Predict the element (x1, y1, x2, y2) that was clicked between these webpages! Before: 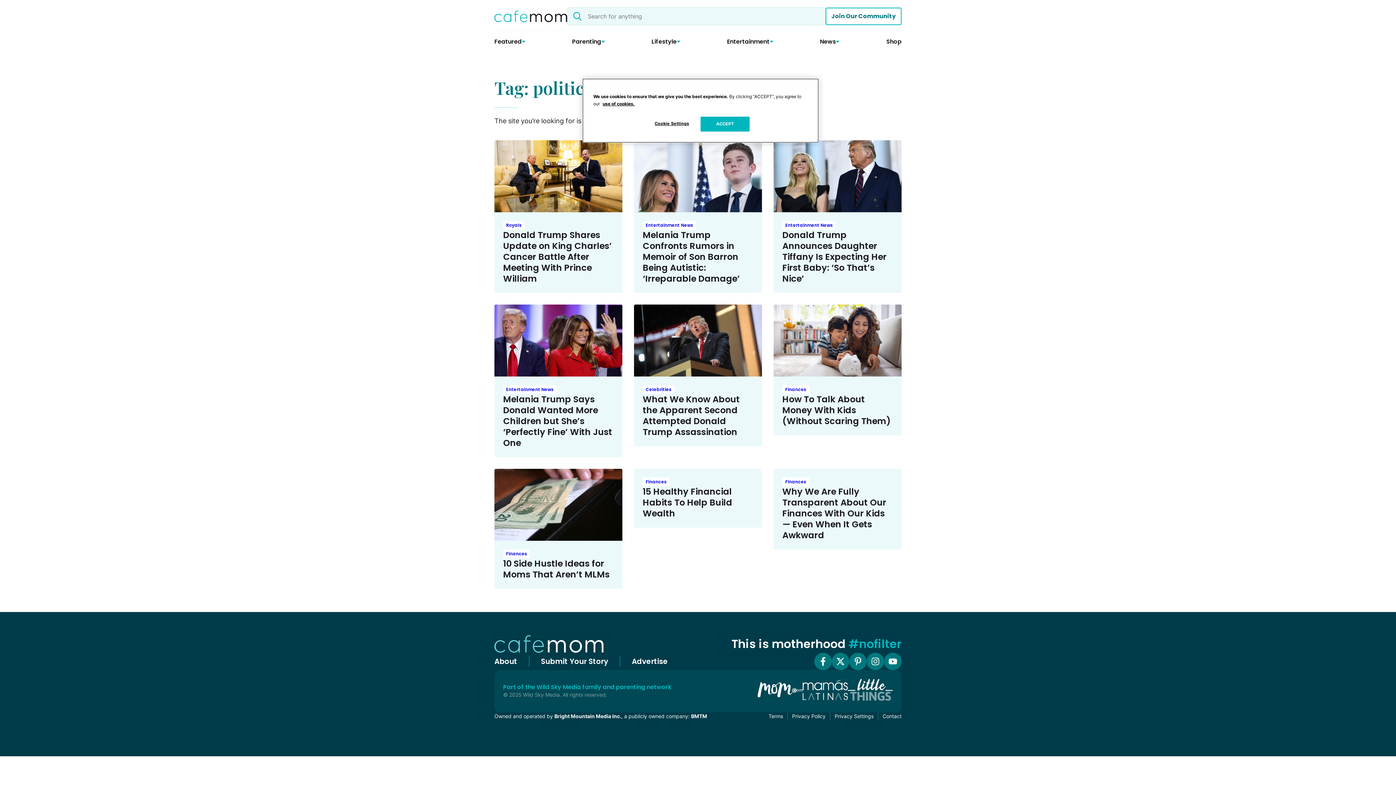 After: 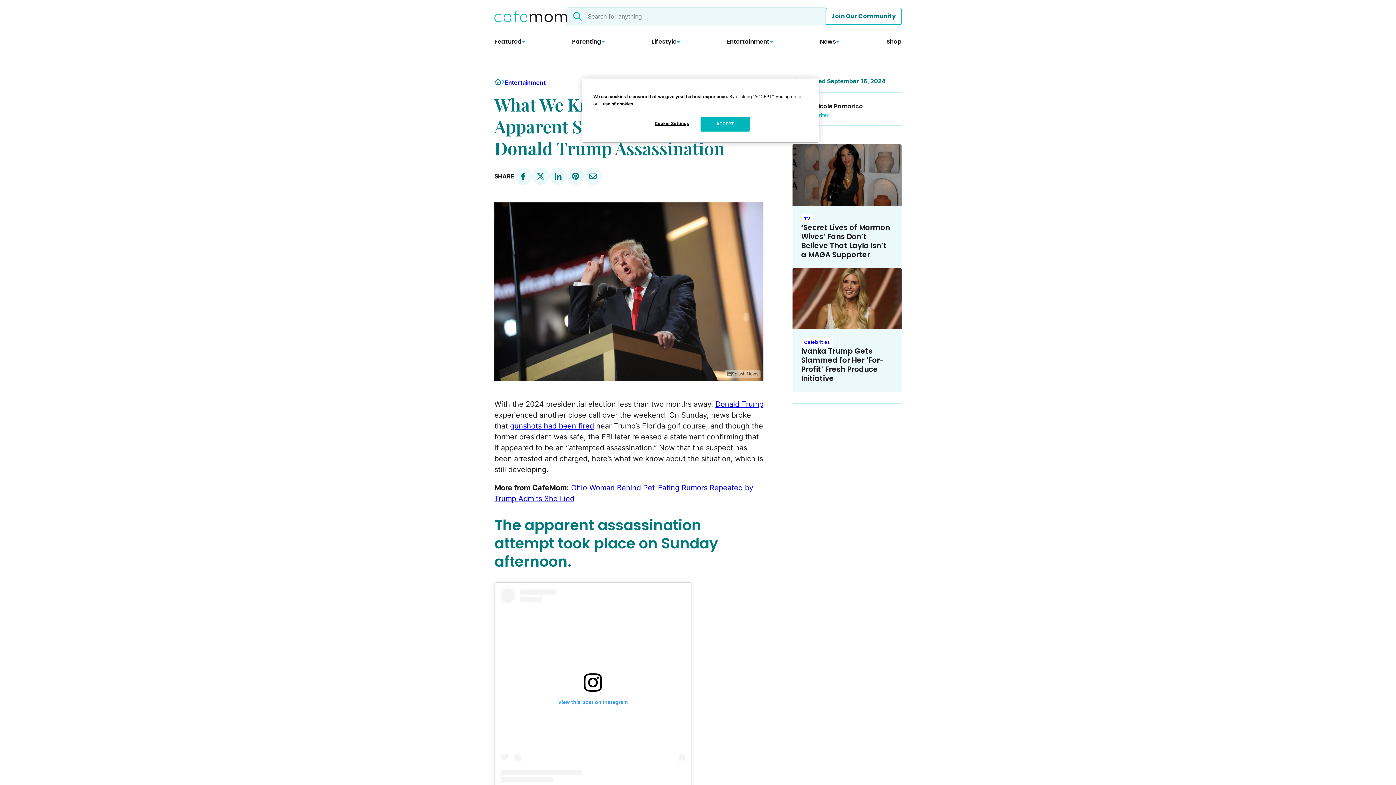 Action: bbox: (634, 304, 762, 376)